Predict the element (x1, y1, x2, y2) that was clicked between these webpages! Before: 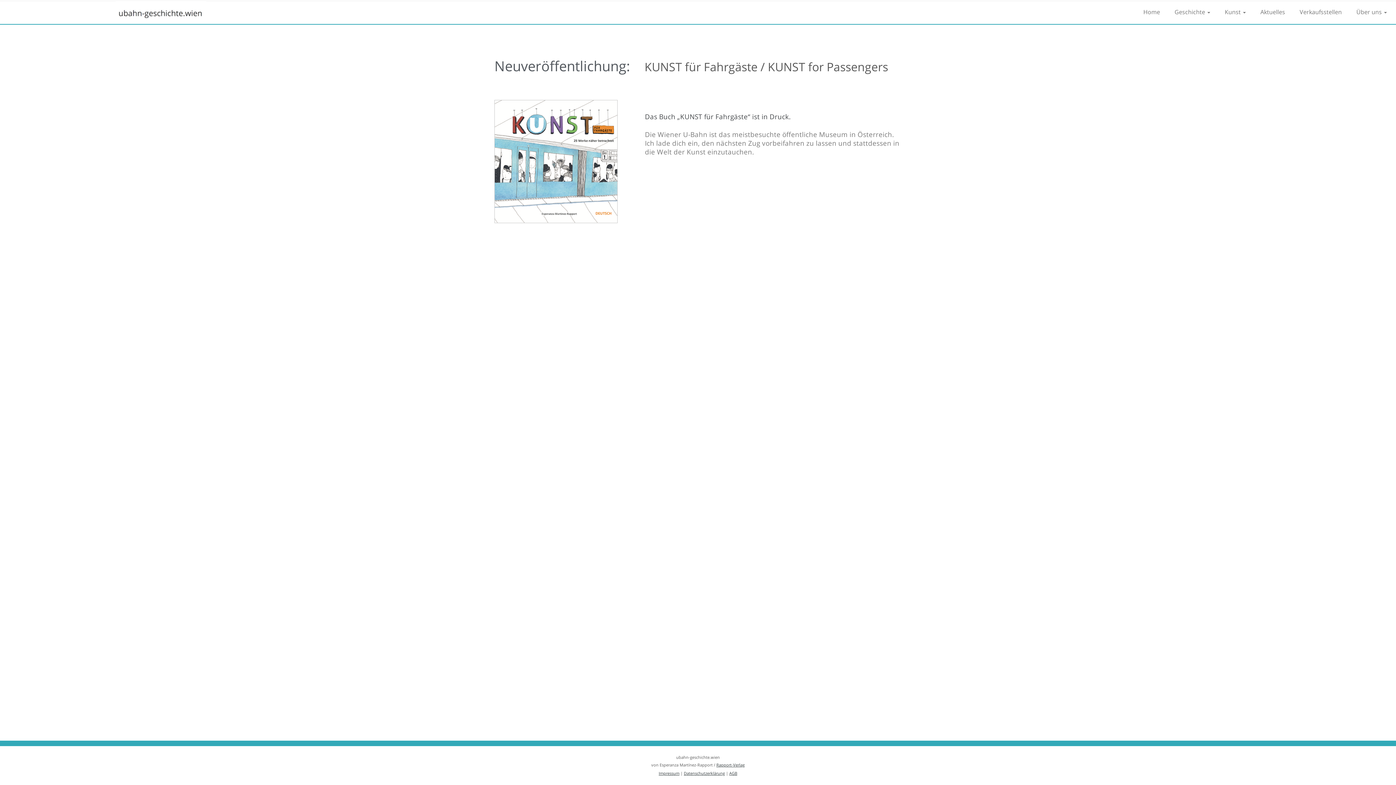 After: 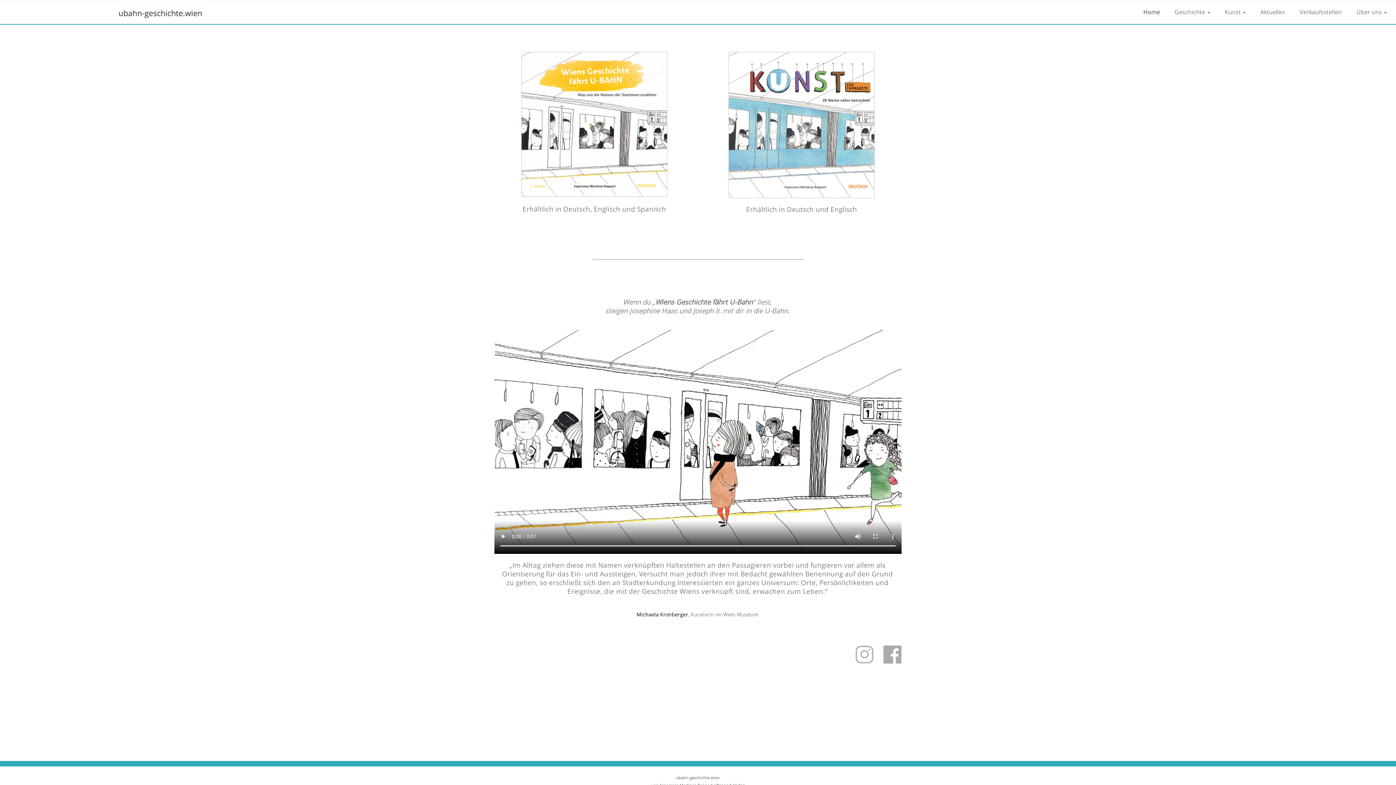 Action: label: Home bbox: (1136, 6, 1167, 17)